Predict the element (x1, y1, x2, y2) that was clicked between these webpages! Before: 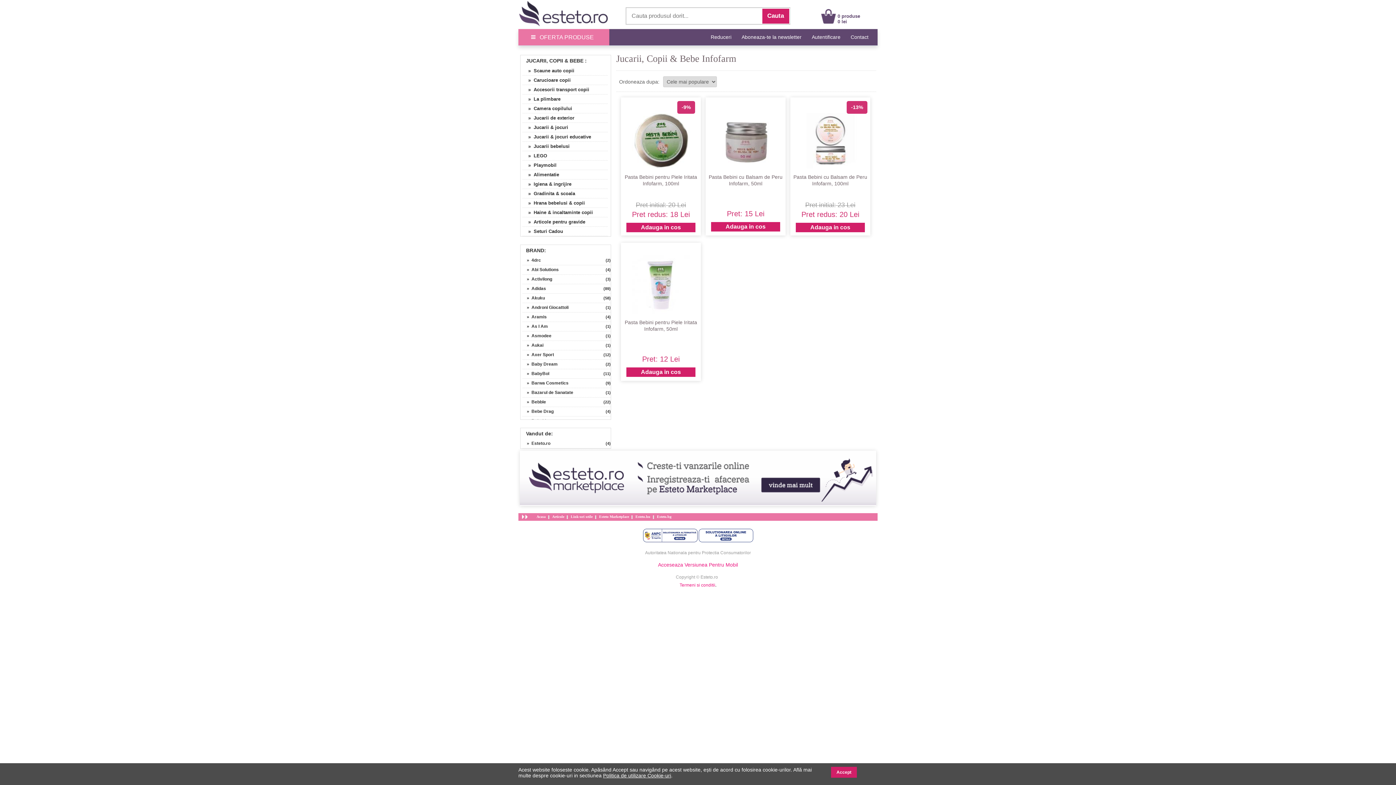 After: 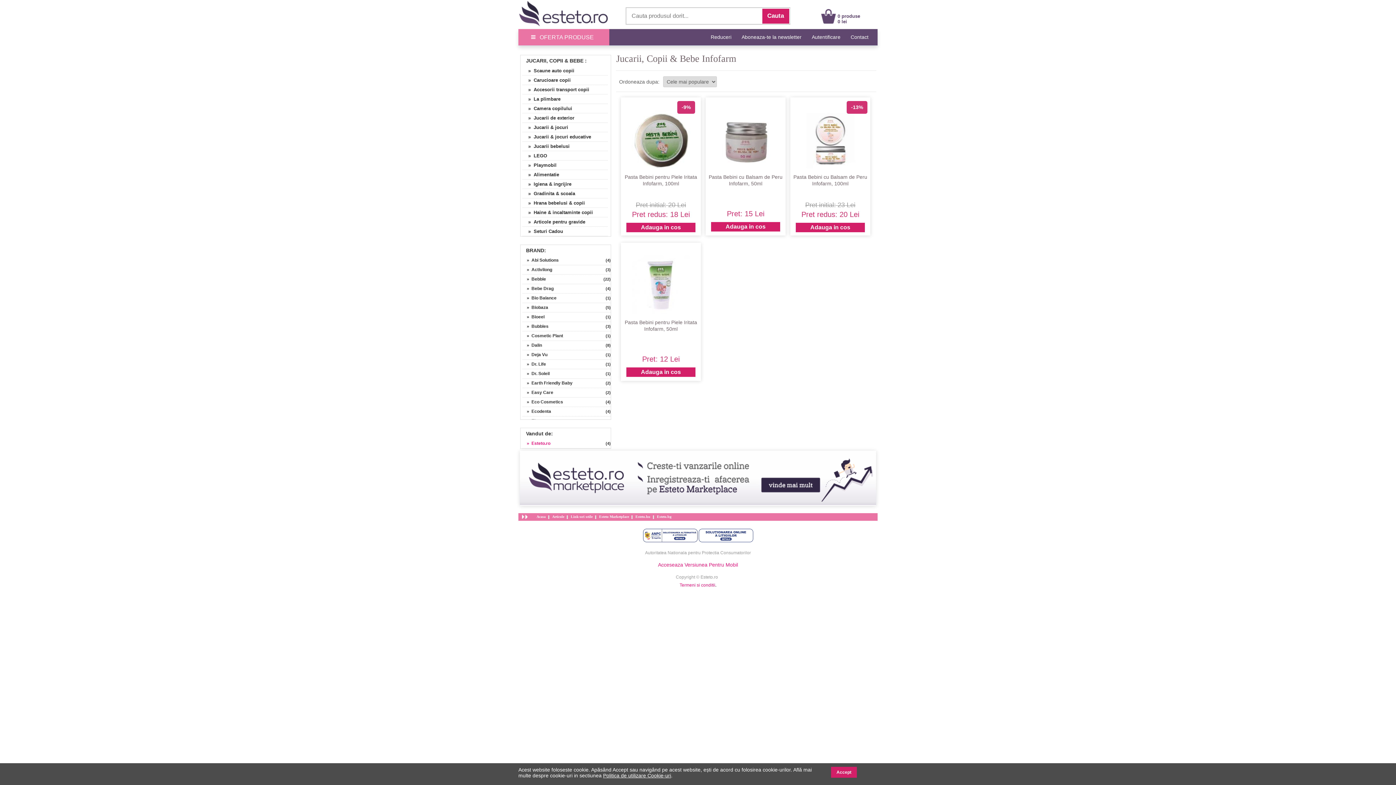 Action: bbox: (522, 439, 610, 448) label:     »  Esteto.ro